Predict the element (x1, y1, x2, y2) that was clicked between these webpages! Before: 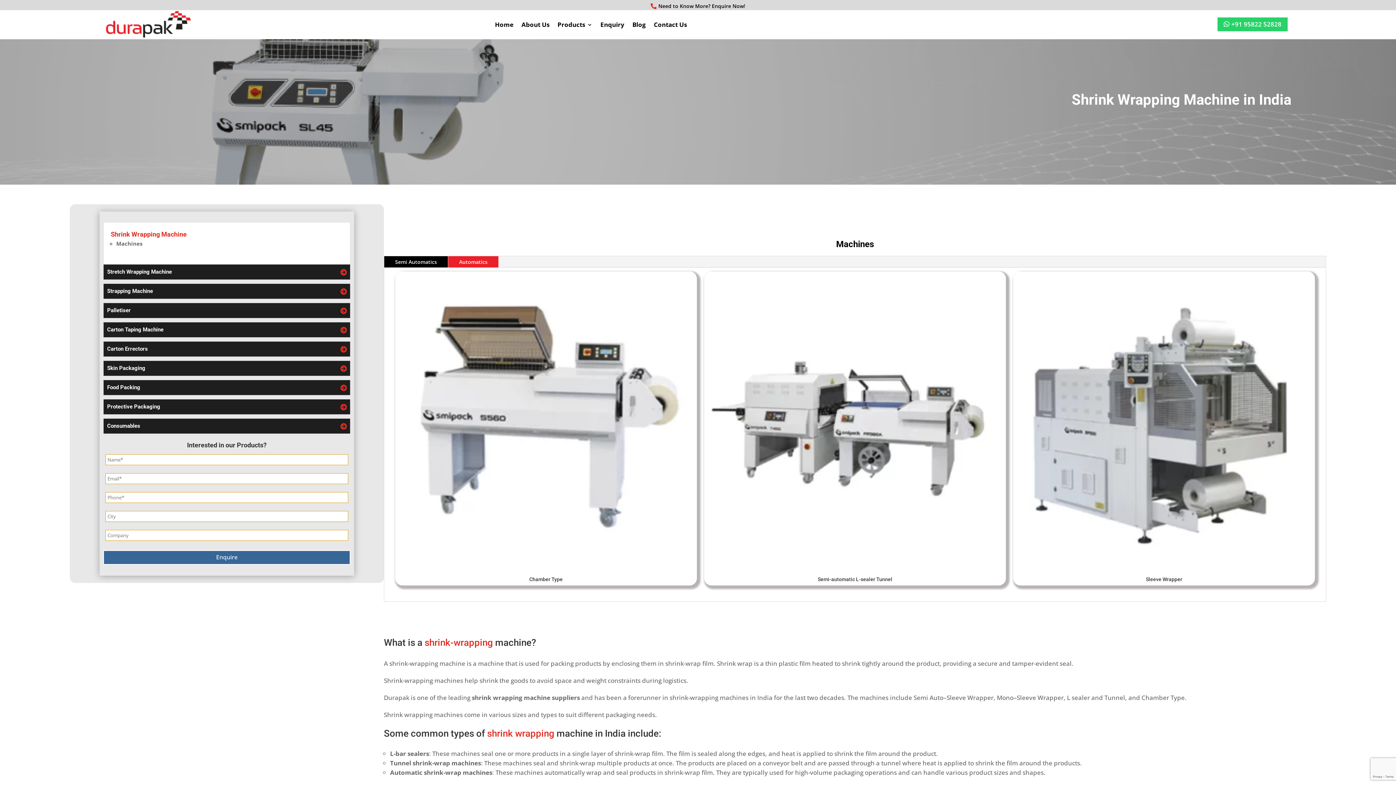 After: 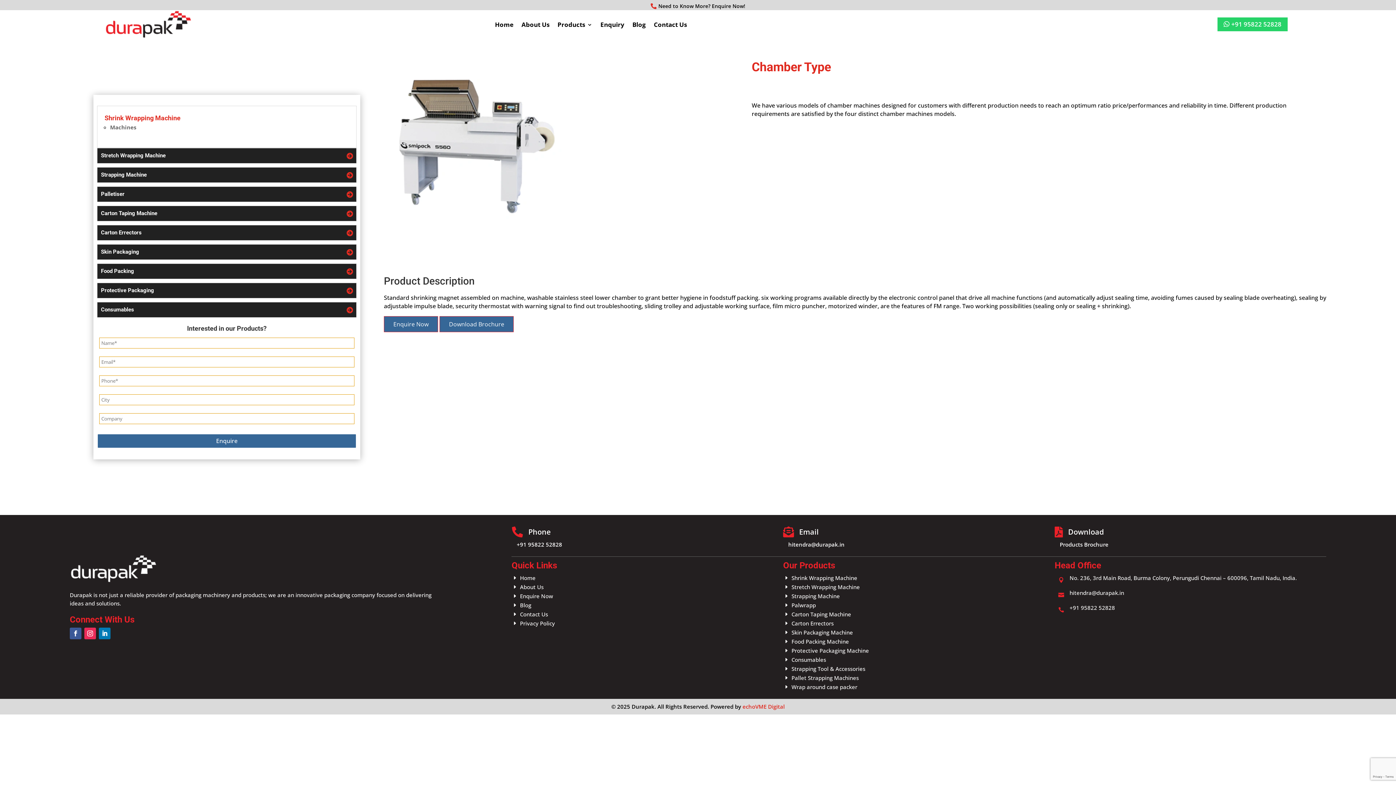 Action: bbox: (529, 576, 562, 582) label: Chamber Type